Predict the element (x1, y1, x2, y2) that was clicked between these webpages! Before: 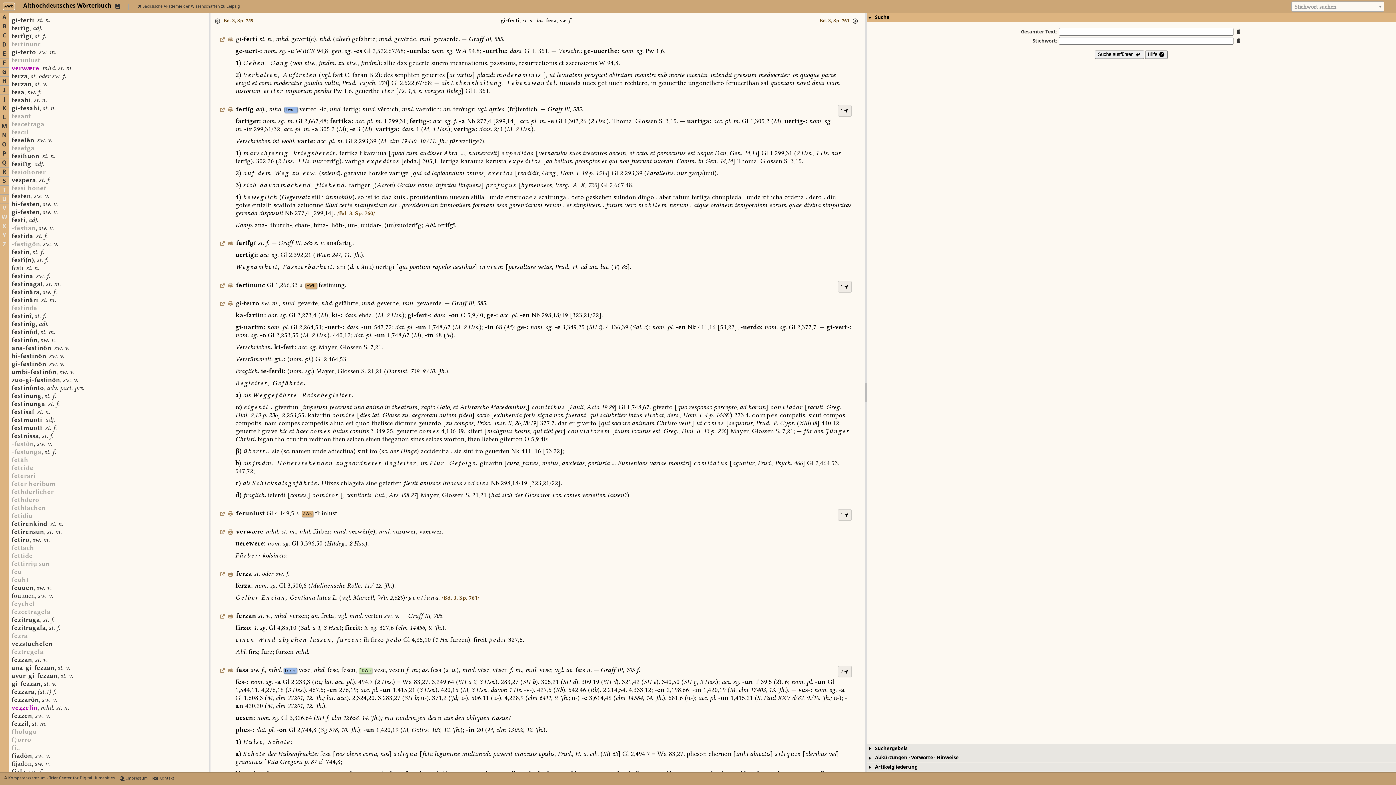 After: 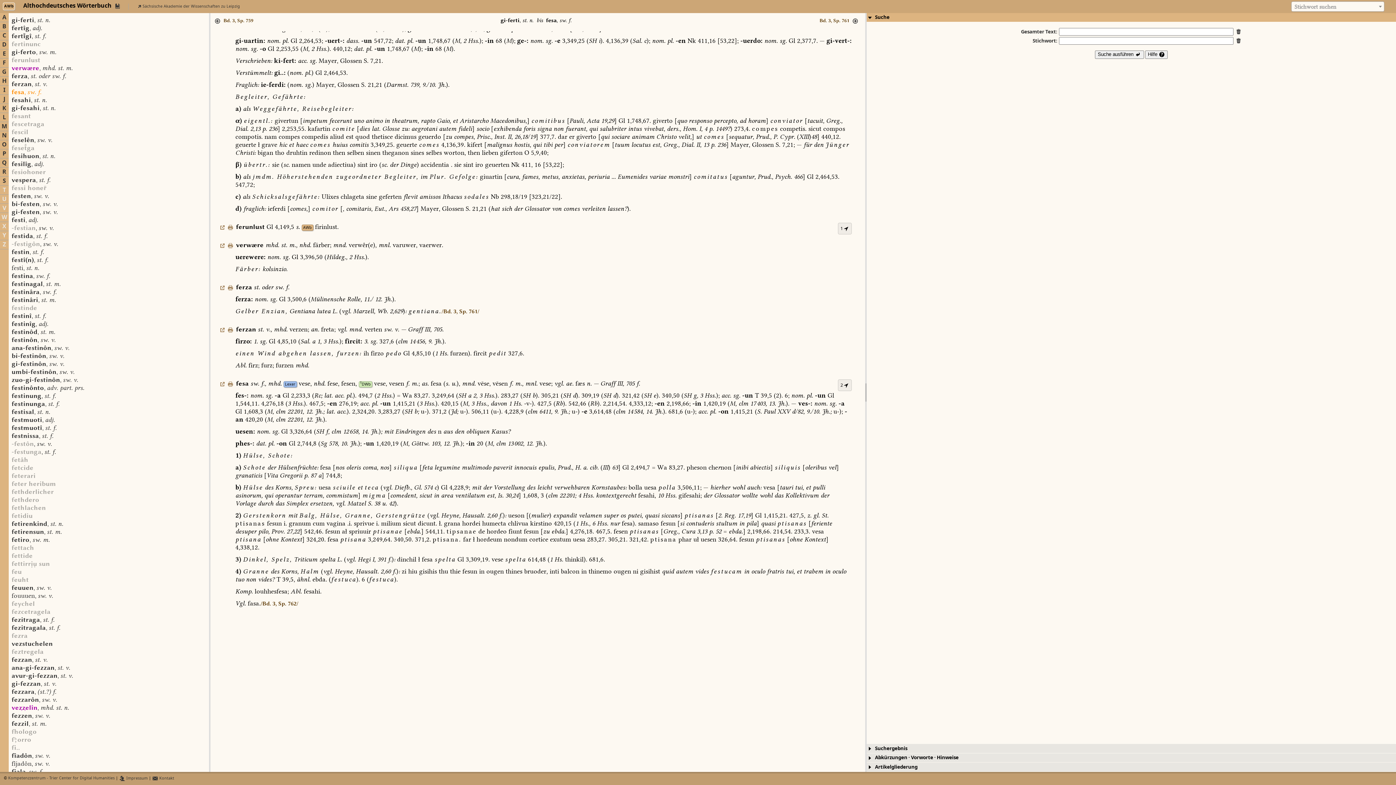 Action: label: fesa, sw. f. bbox: (11, 89, 40, 95)